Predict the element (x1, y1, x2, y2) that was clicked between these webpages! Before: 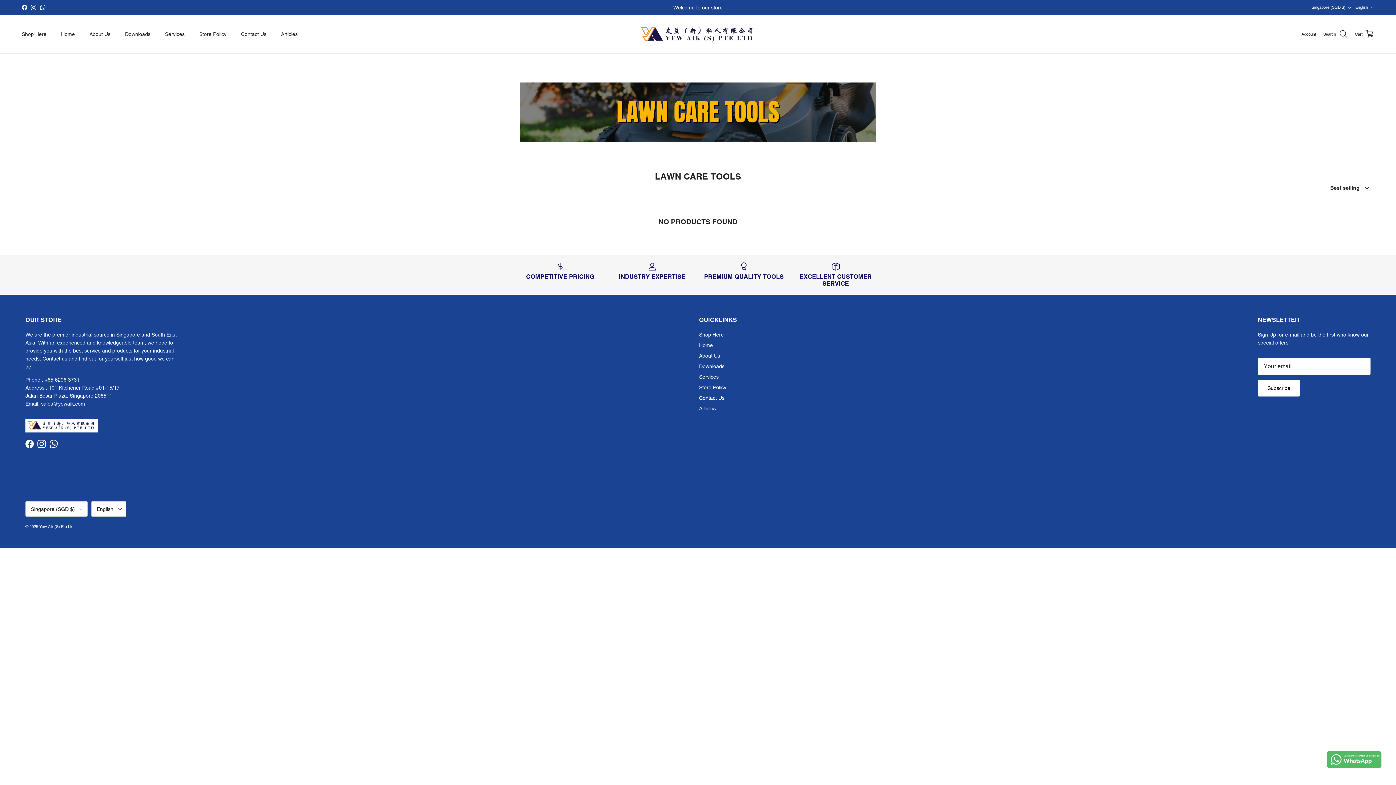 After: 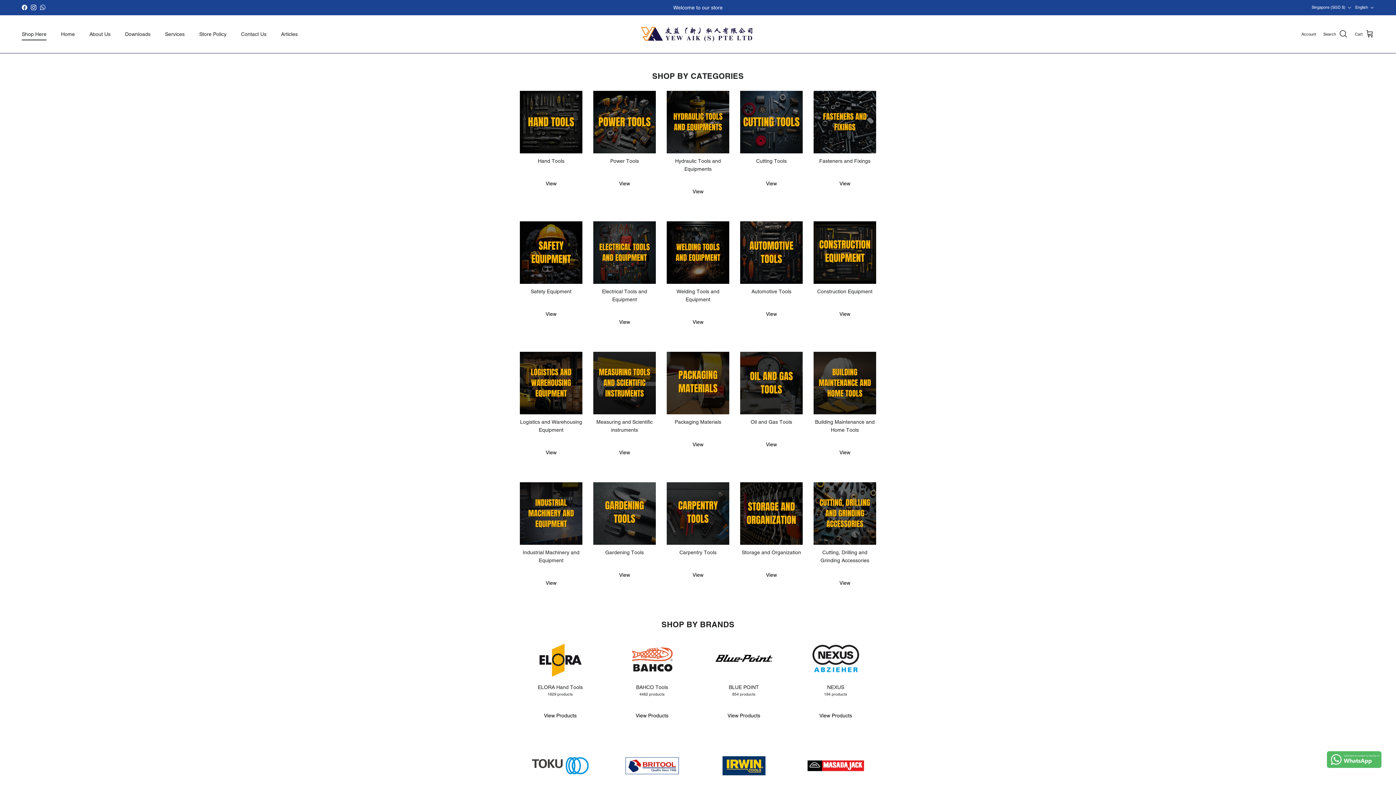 Action: label: Shop Here bbox: (15, 22, 53, 46)